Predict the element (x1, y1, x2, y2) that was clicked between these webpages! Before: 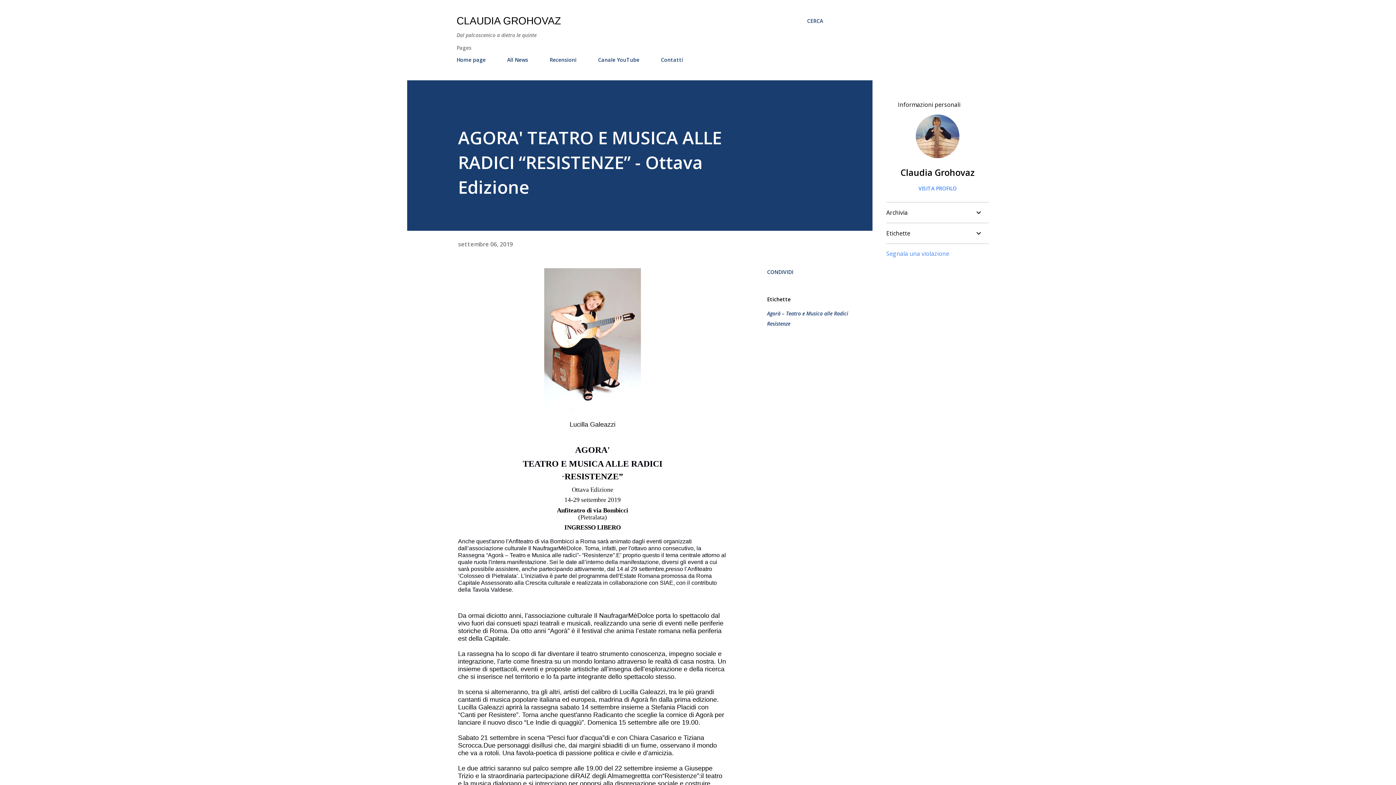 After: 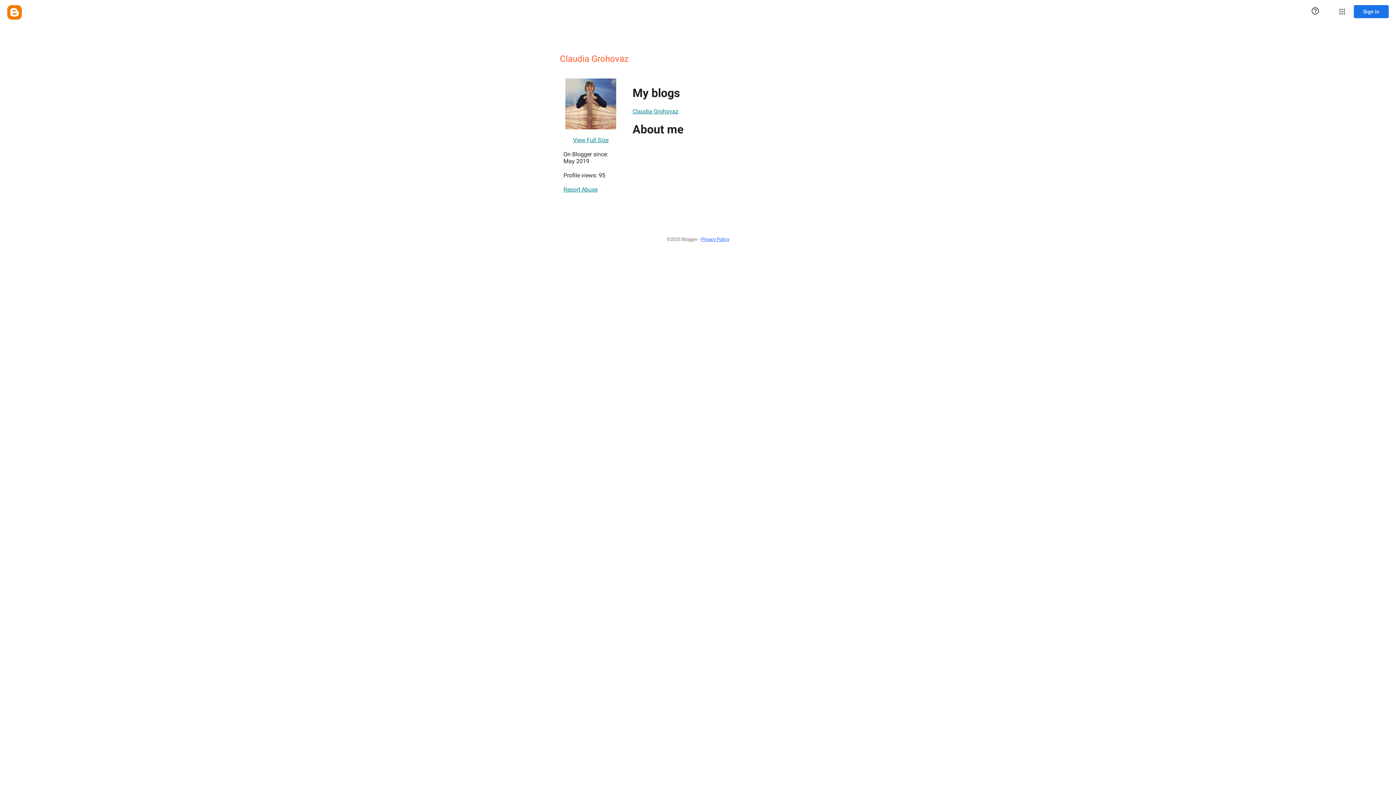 Action: bbox: (886, 185, 989, 192) label: VISITA PROFILO